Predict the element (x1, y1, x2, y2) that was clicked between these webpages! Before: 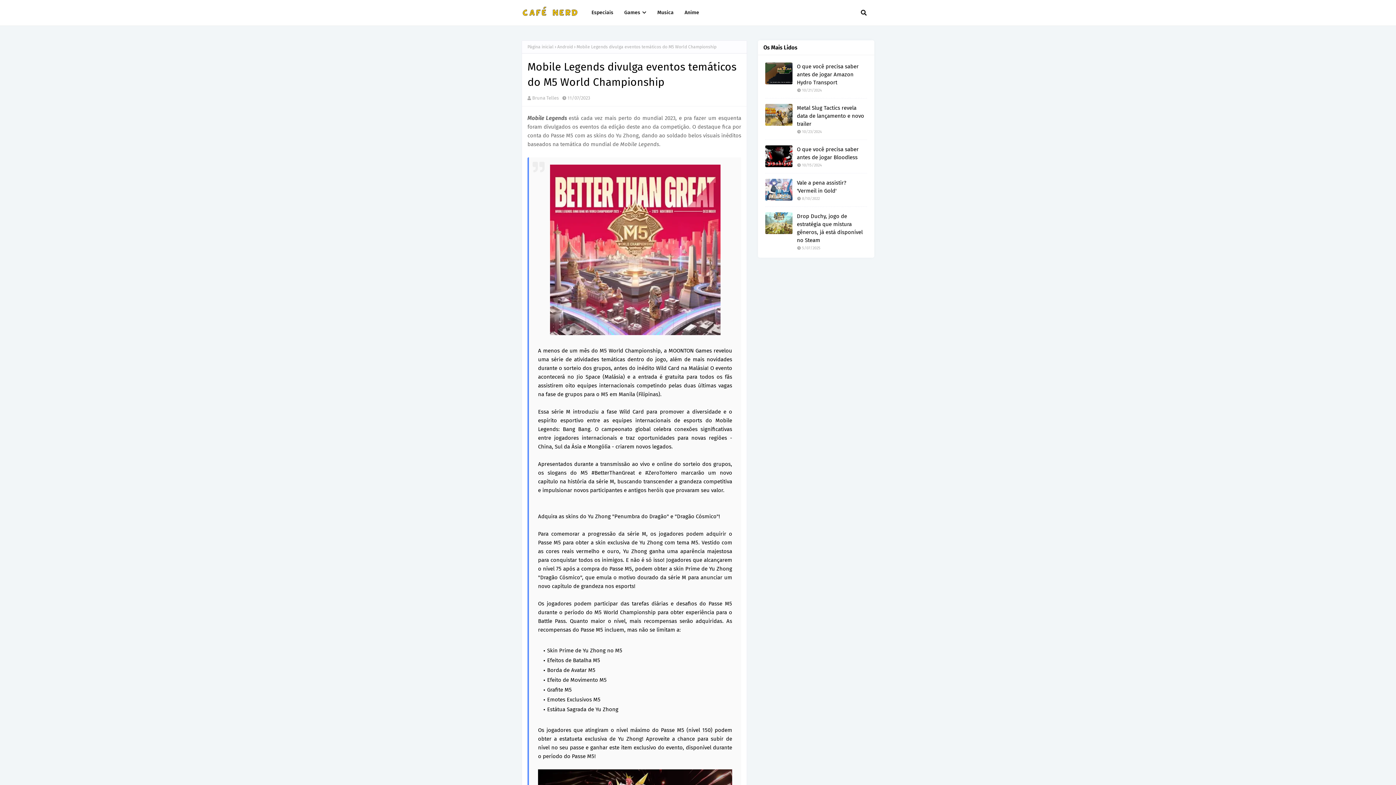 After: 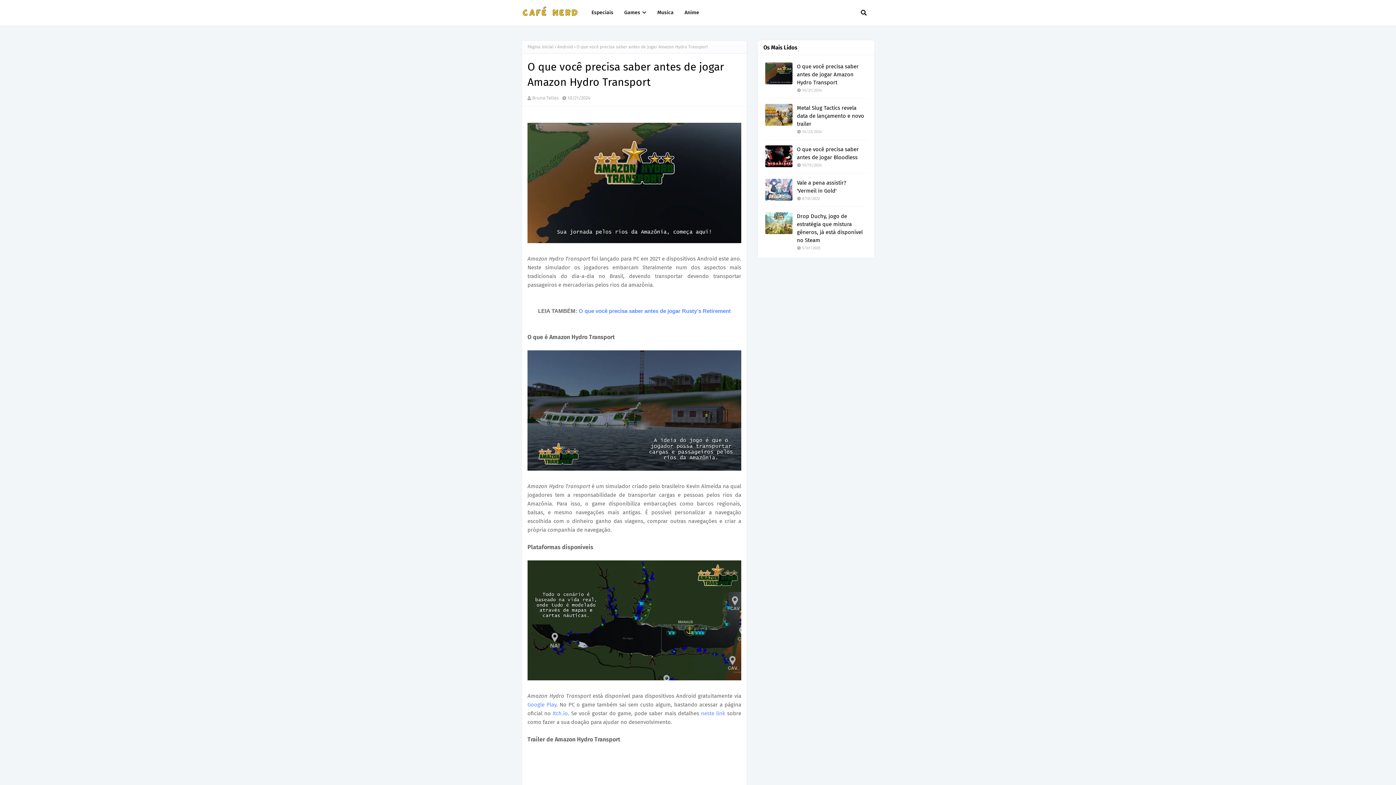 Action: label: O que você precisa saber antes de jogar Amazon Hydro Transport bbox: (797, 62, 867, 86)